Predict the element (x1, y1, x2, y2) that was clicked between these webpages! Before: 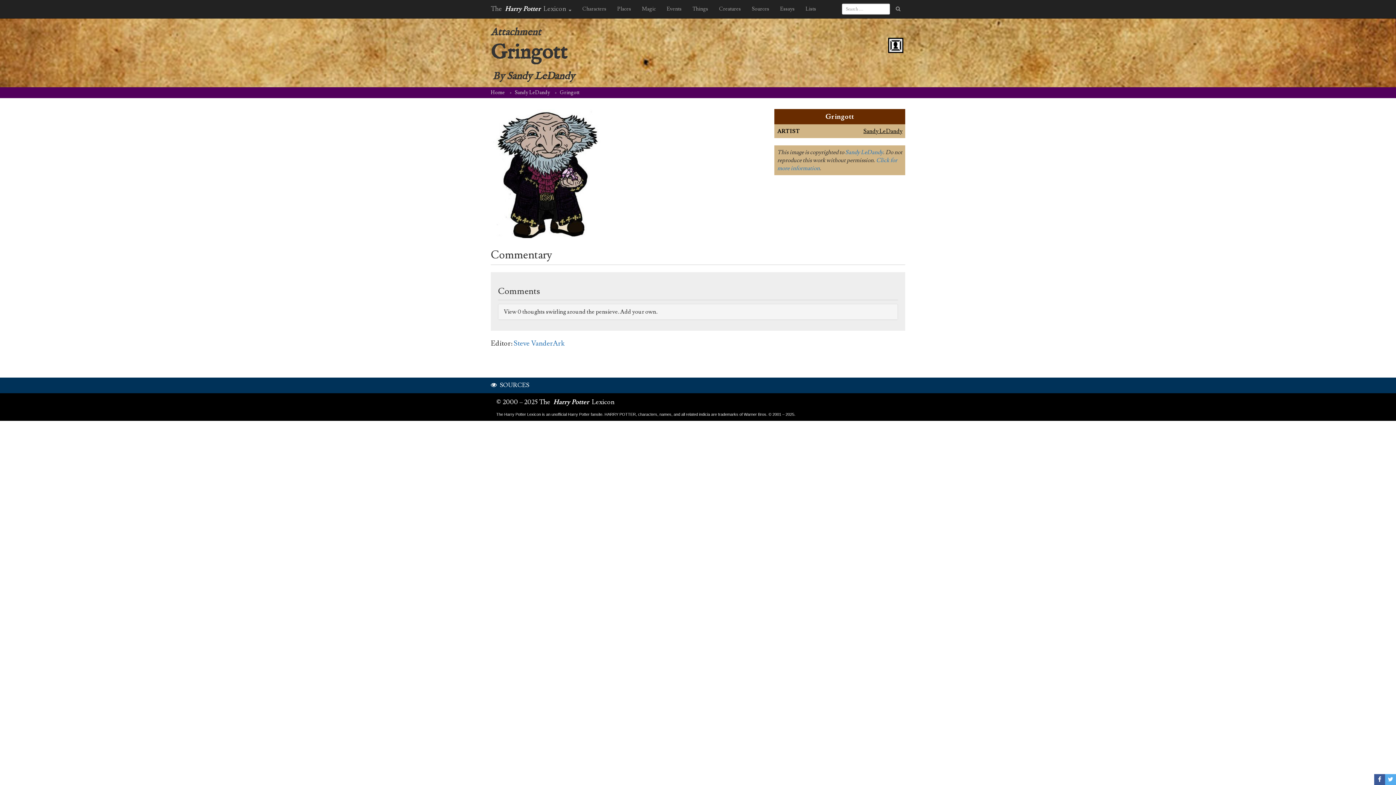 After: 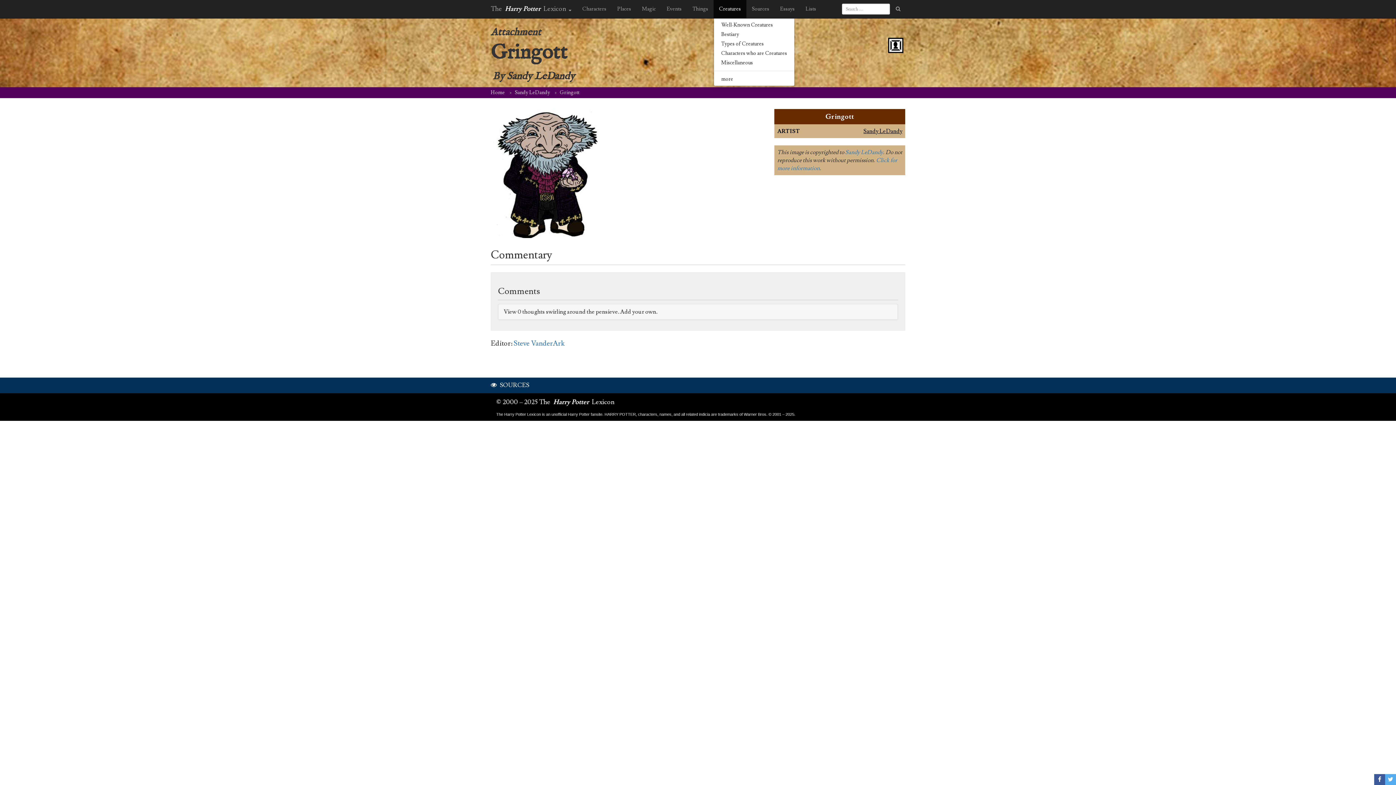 Action: label: Creatures bbox: (713, 0, 746, 18)